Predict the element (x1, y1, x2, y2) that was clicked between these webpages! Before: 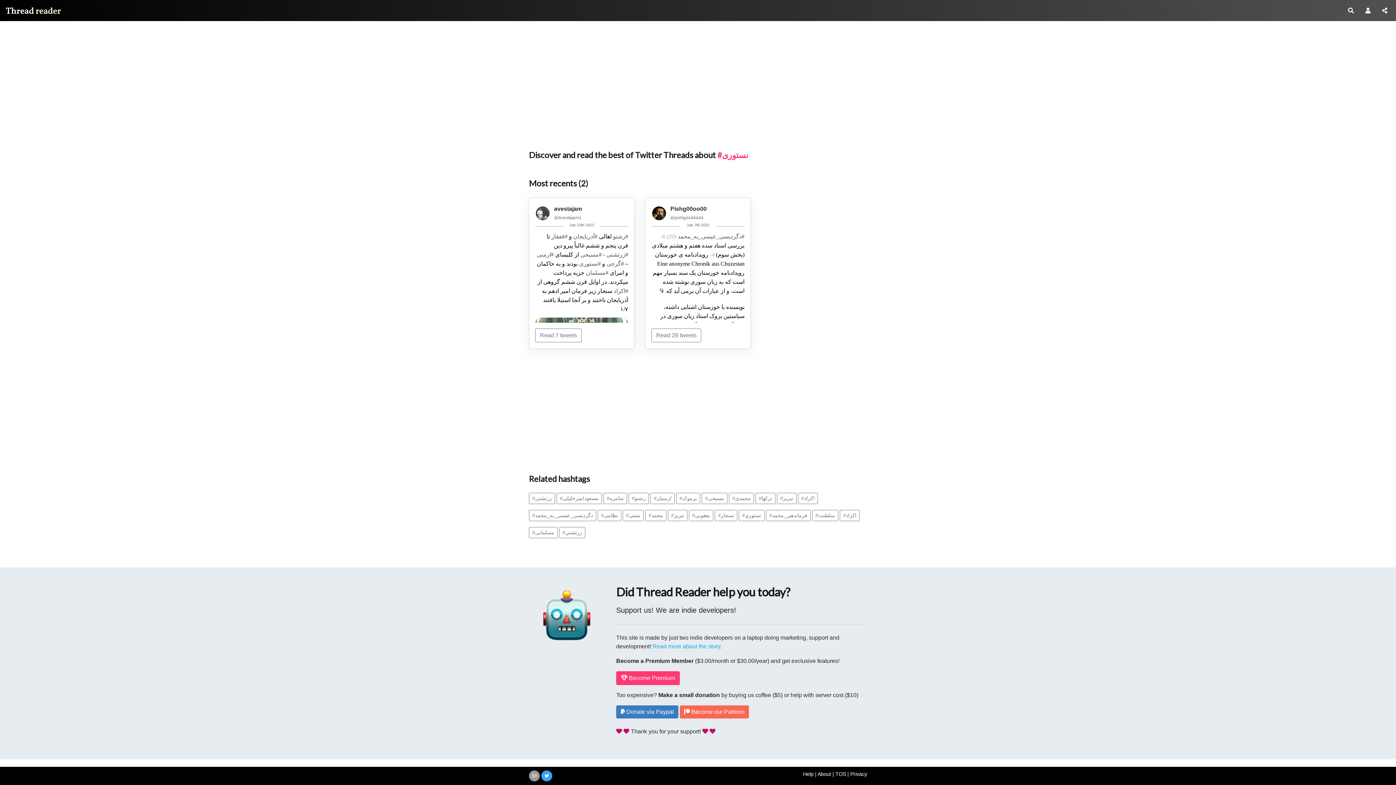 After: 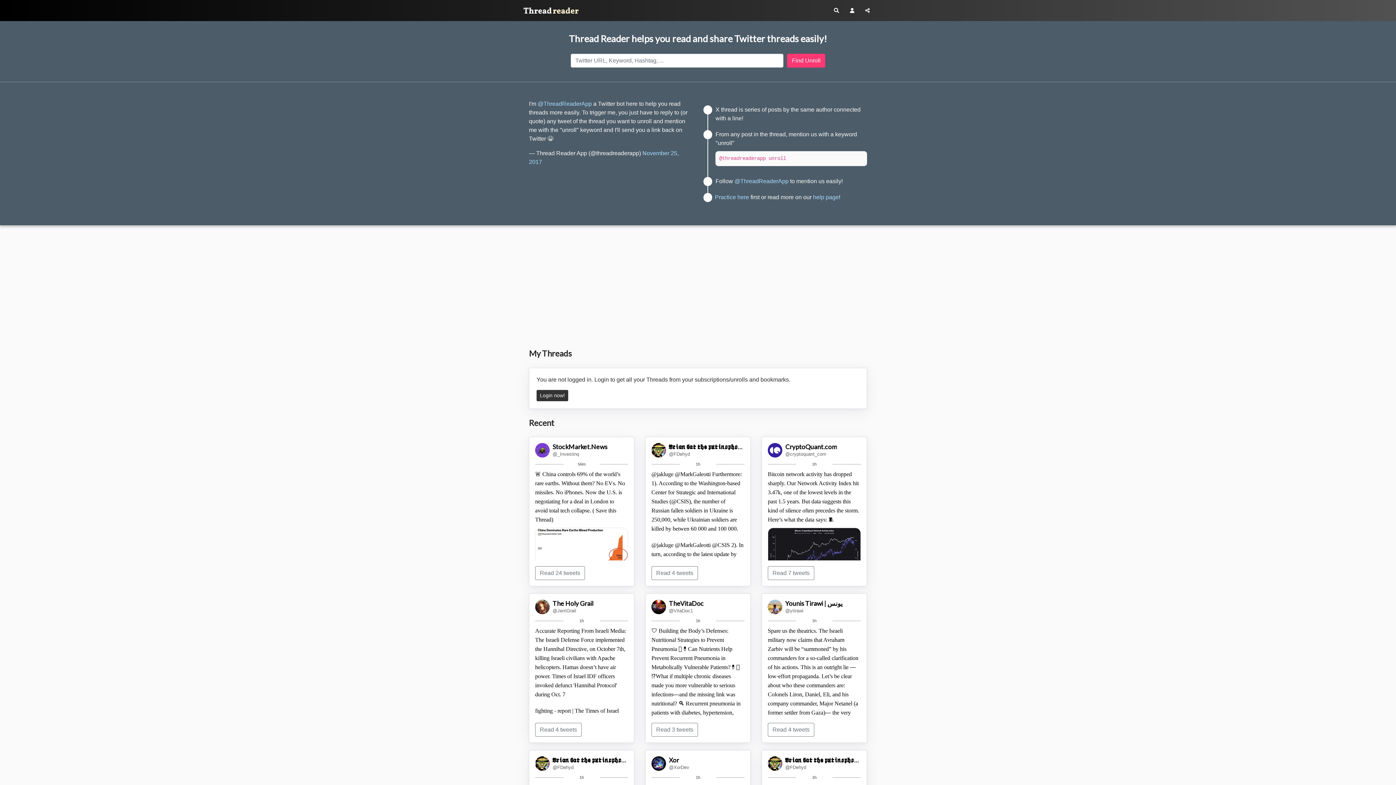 Action: label: Thread Reader bbox: (5, 7, 61, 13)